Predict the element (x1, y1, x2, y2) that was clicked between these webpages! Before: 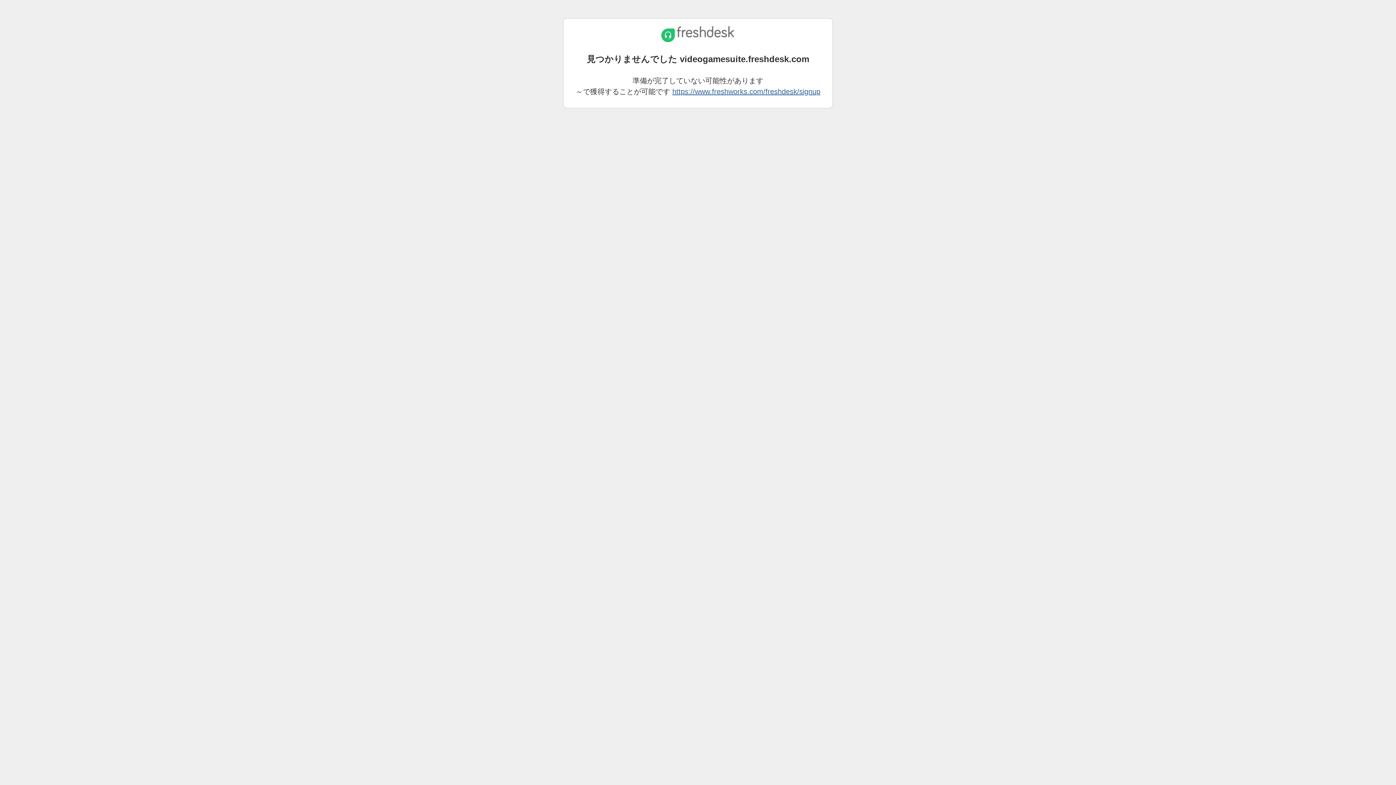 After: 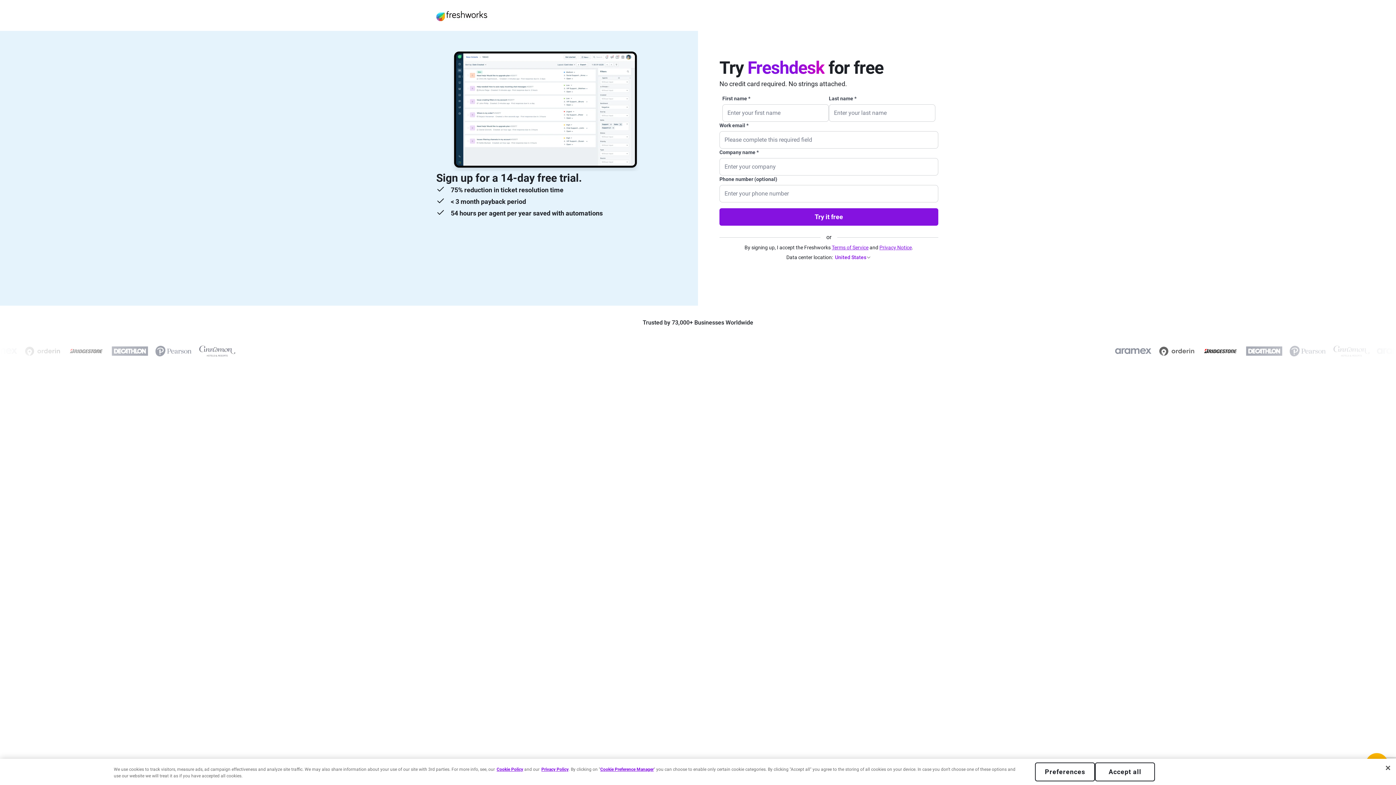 Action: bbox: (672, 87, 820, 95) label: https://www.freshworks.com/freshdesk/signup